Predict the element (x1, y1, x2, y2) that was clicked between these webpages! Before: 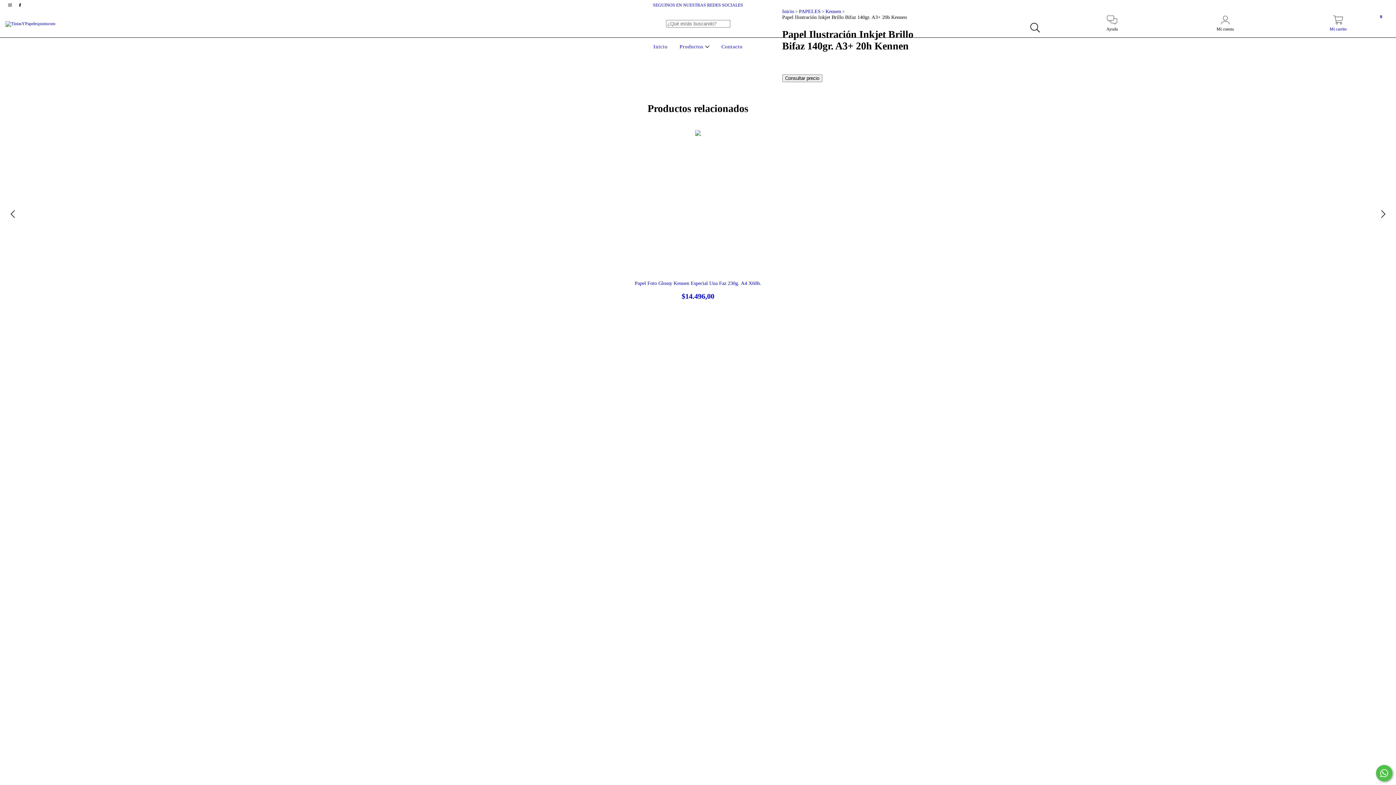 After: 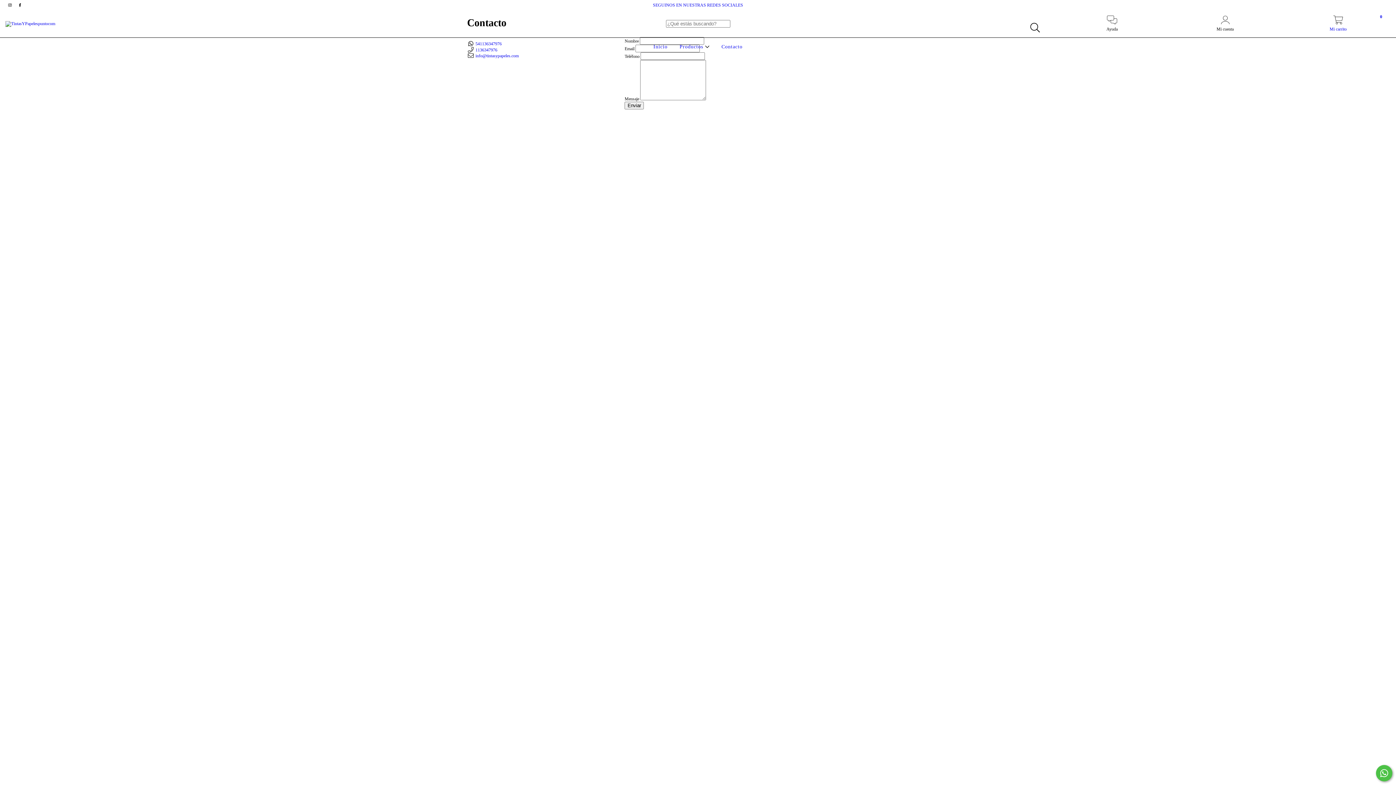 Action: bbox: (719, 44, 744, 49) label: Contacto